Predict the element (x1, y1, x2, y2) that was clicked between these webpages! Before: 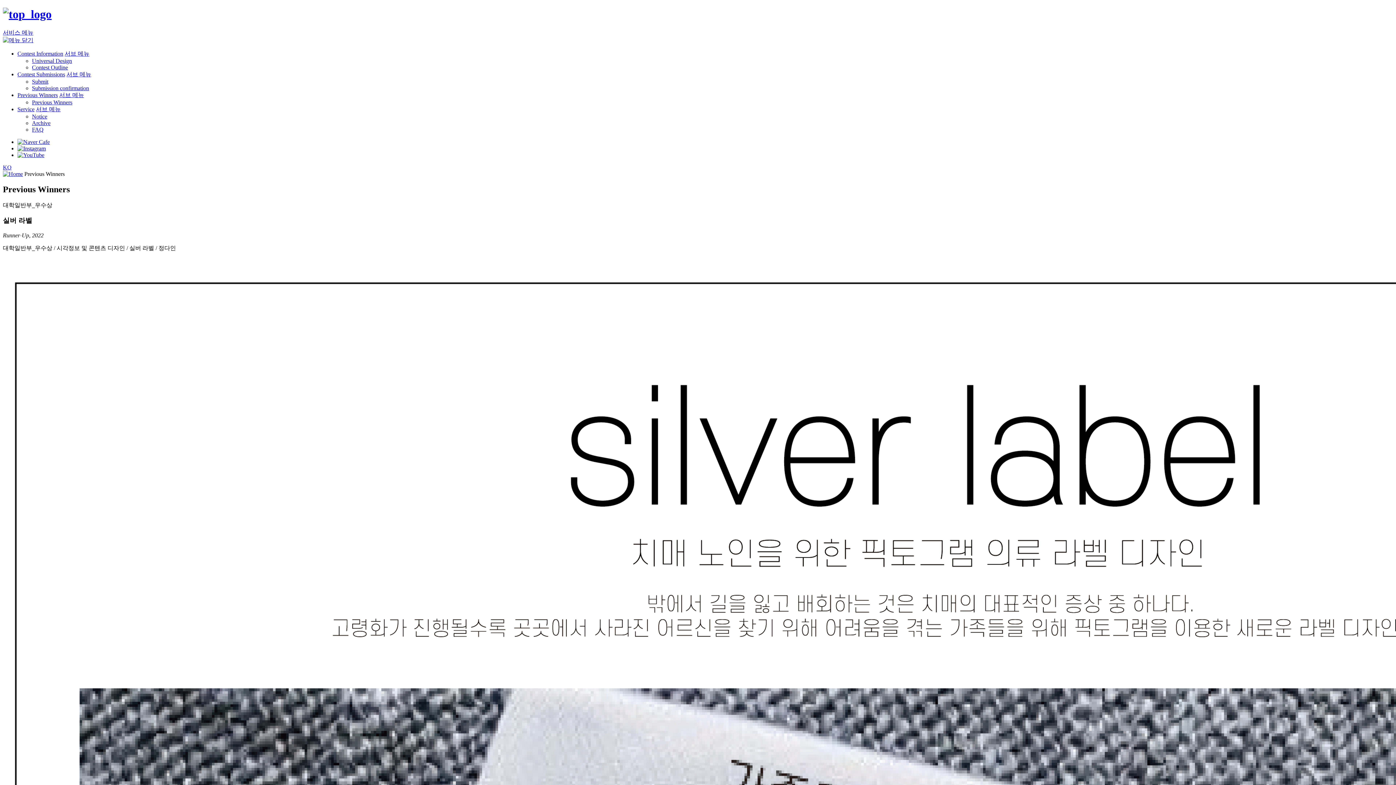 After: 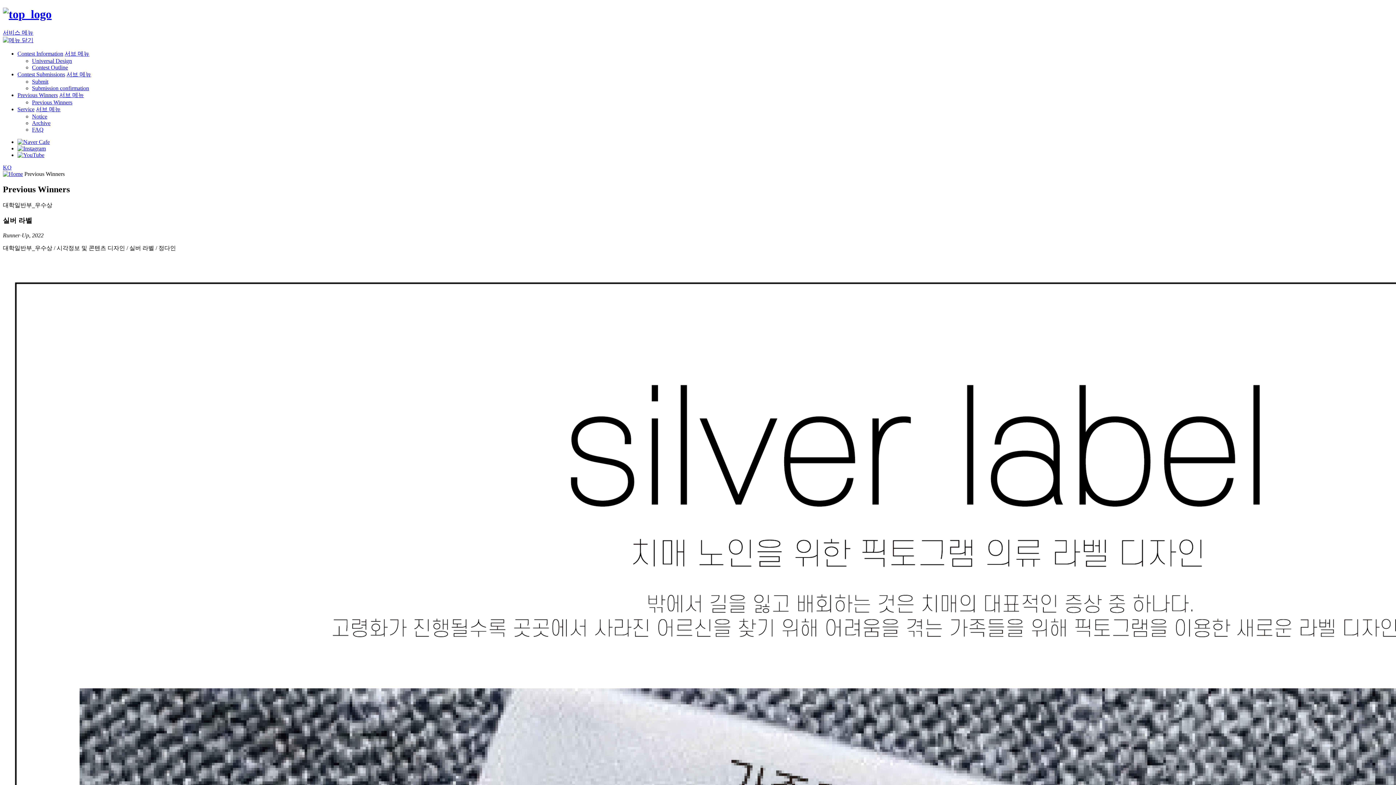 Action: label: Contest Information bbox: (17, 50, 63, 56)